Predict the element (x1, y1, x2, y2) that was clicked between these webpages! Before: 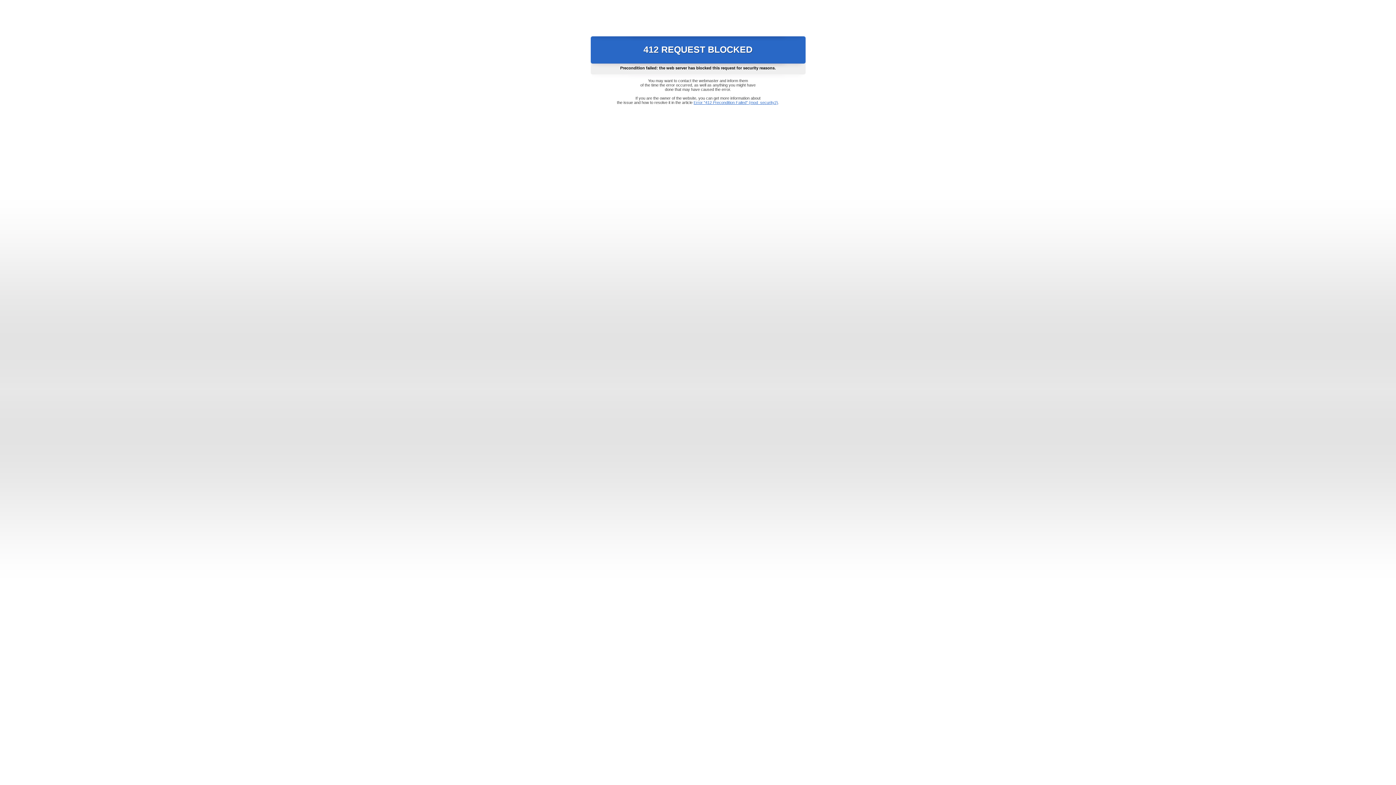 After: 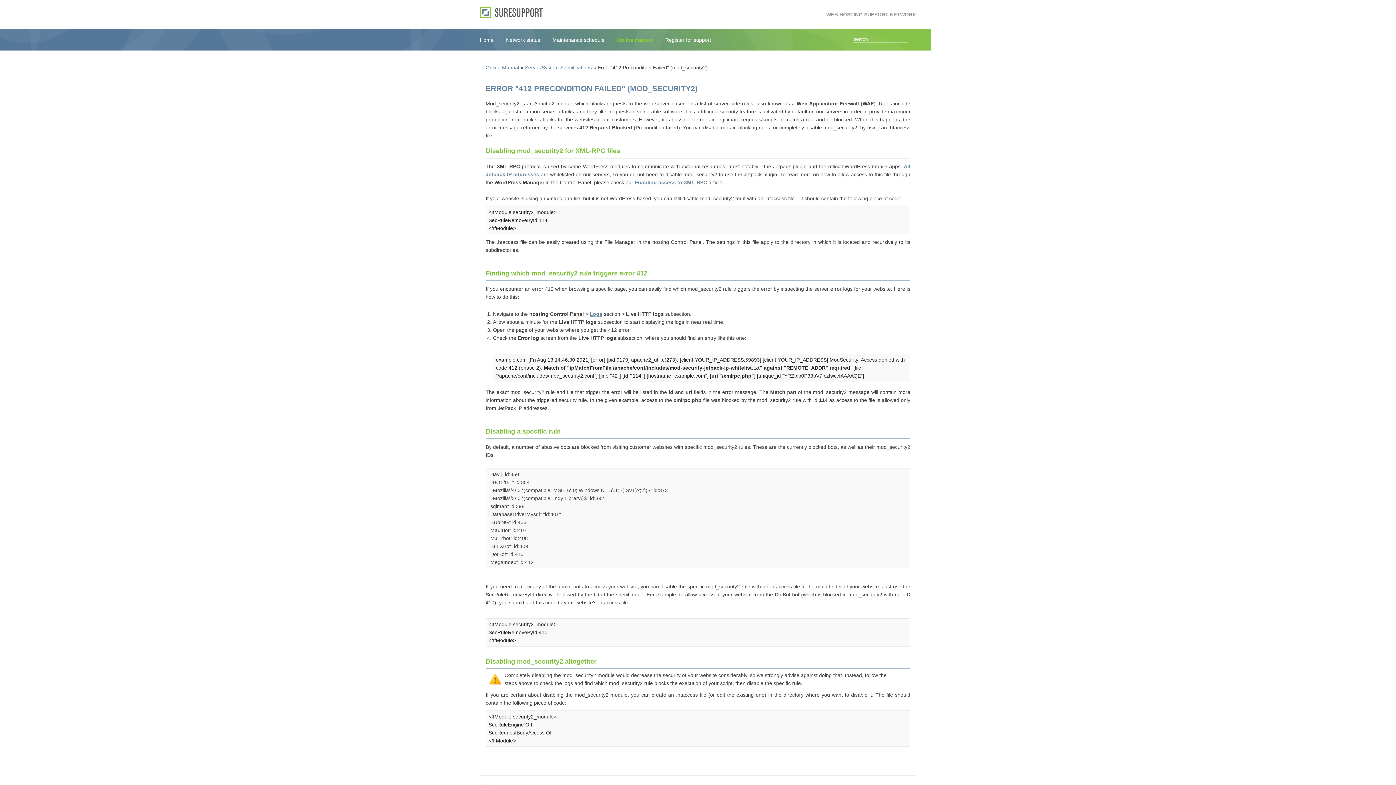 Action: bbox: (693, 100, 778, 104) label: Error "412 Precondition Failed" (mod_security2)